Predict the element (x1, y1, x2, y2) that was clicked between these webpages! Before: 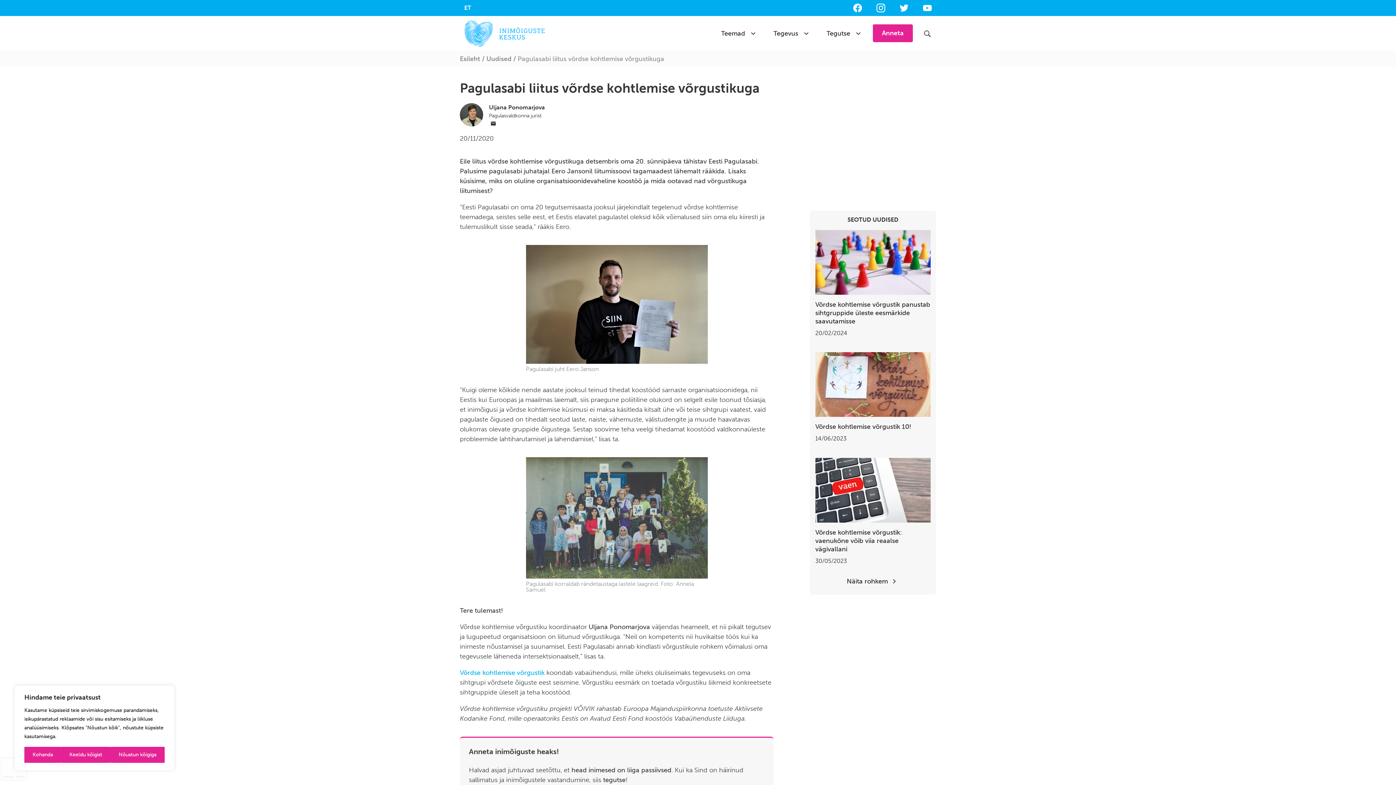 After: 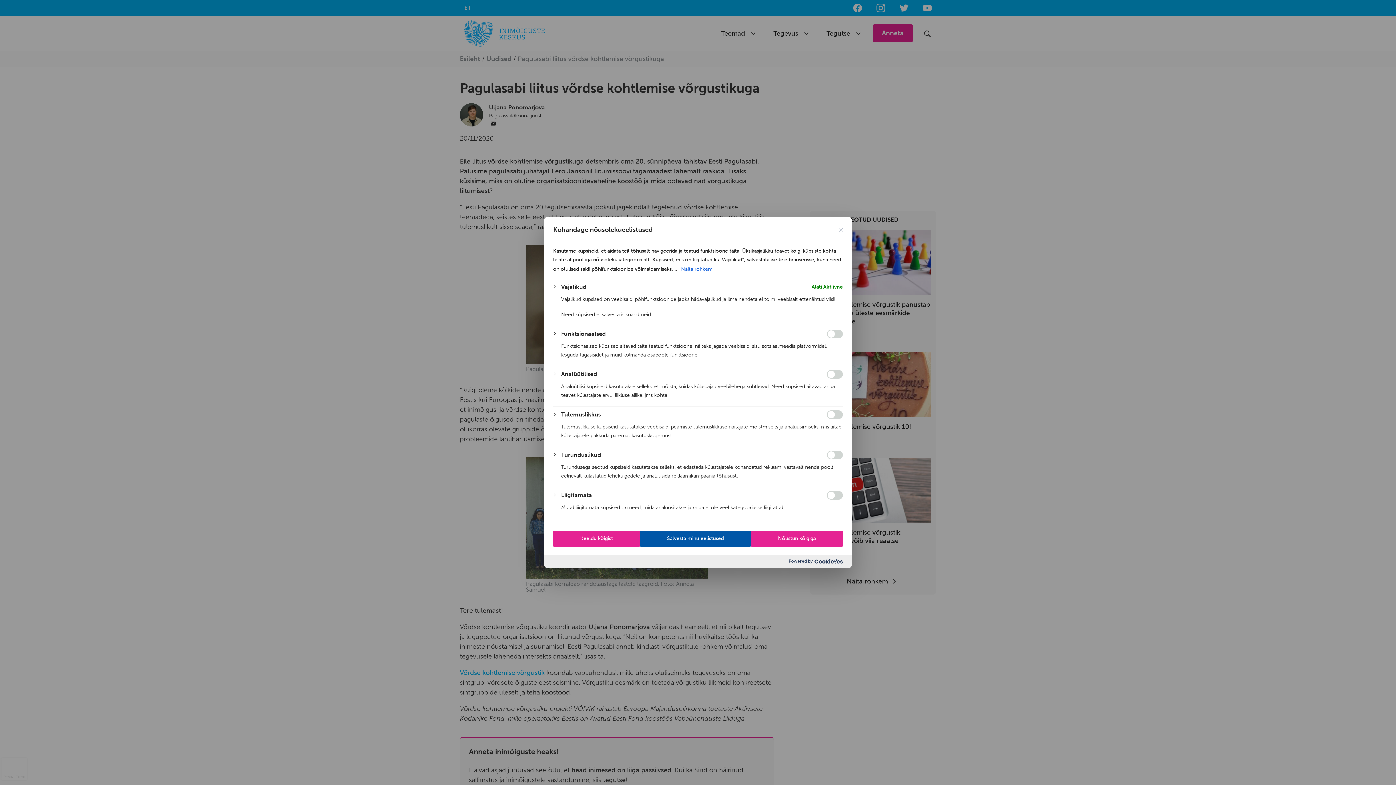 Action: label: Kohanda bbox: (24, 747, 61, 763)